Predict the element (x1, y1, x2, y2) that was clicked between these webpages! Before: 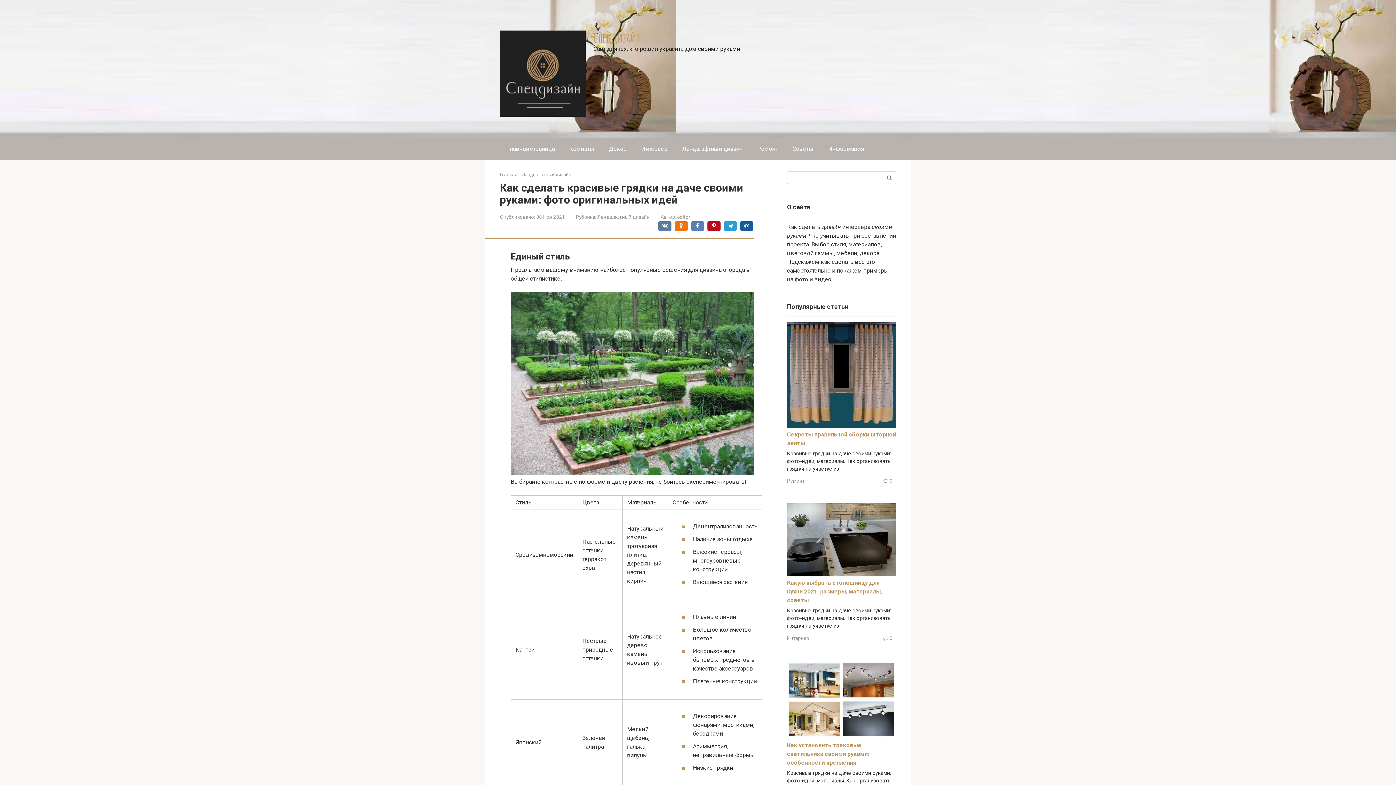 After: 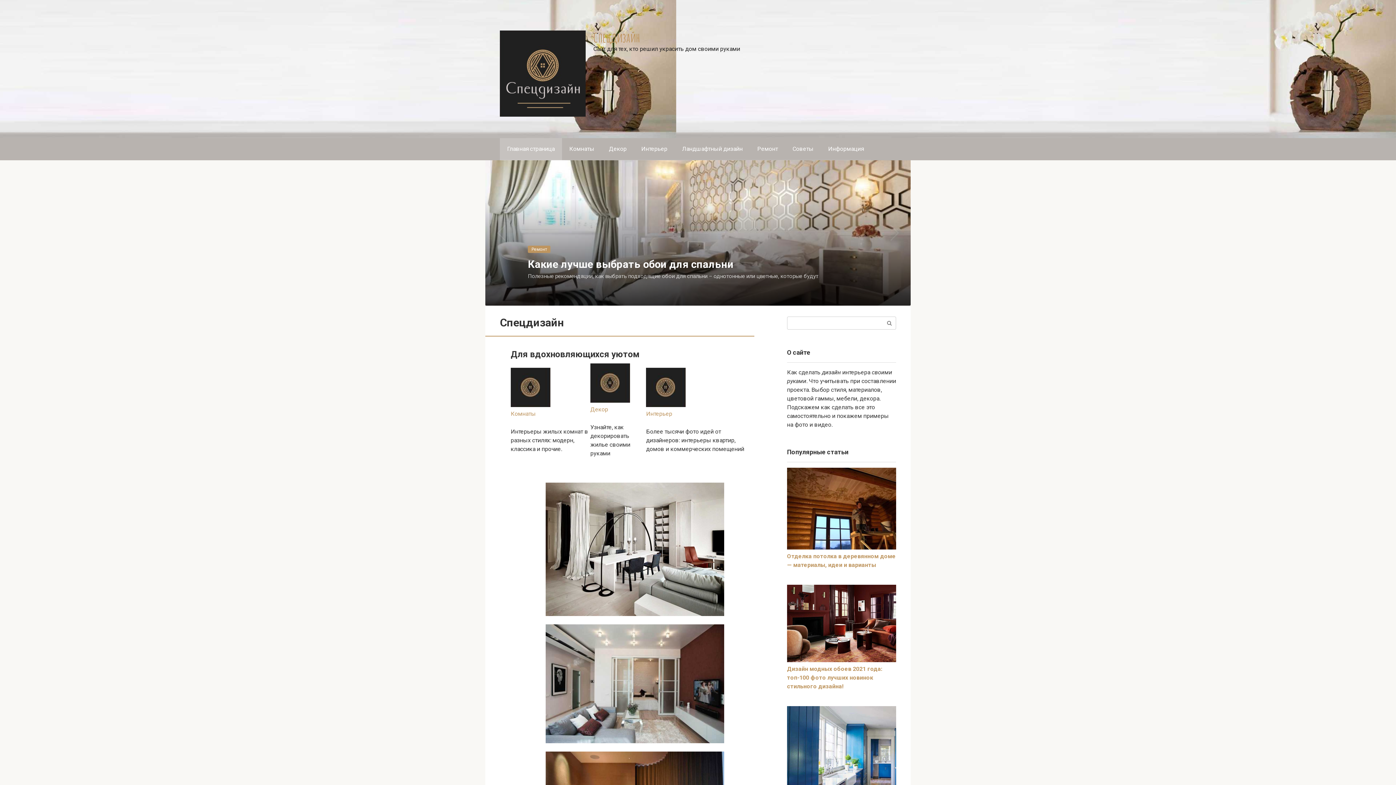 Action: label: Главная страница bbox: (500, 138, 562, 160)